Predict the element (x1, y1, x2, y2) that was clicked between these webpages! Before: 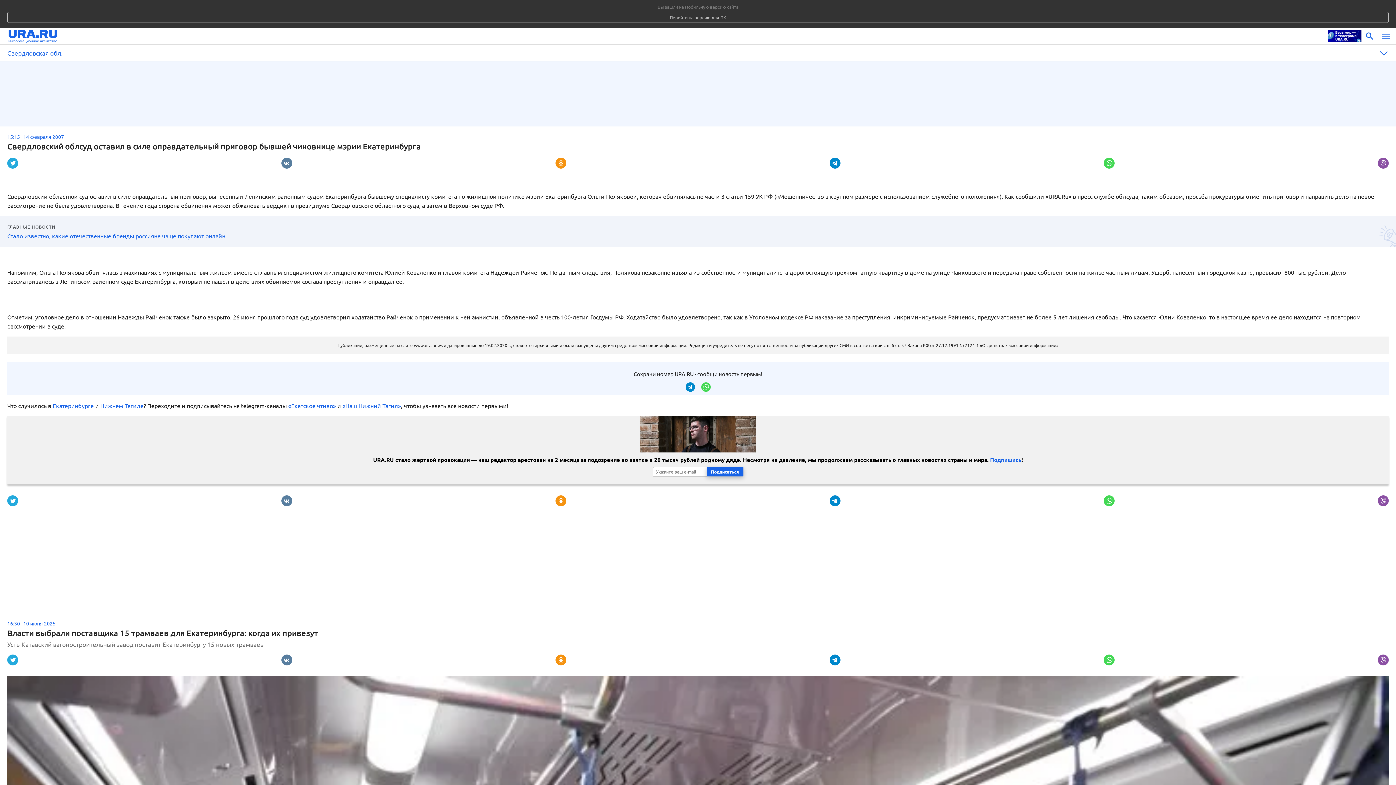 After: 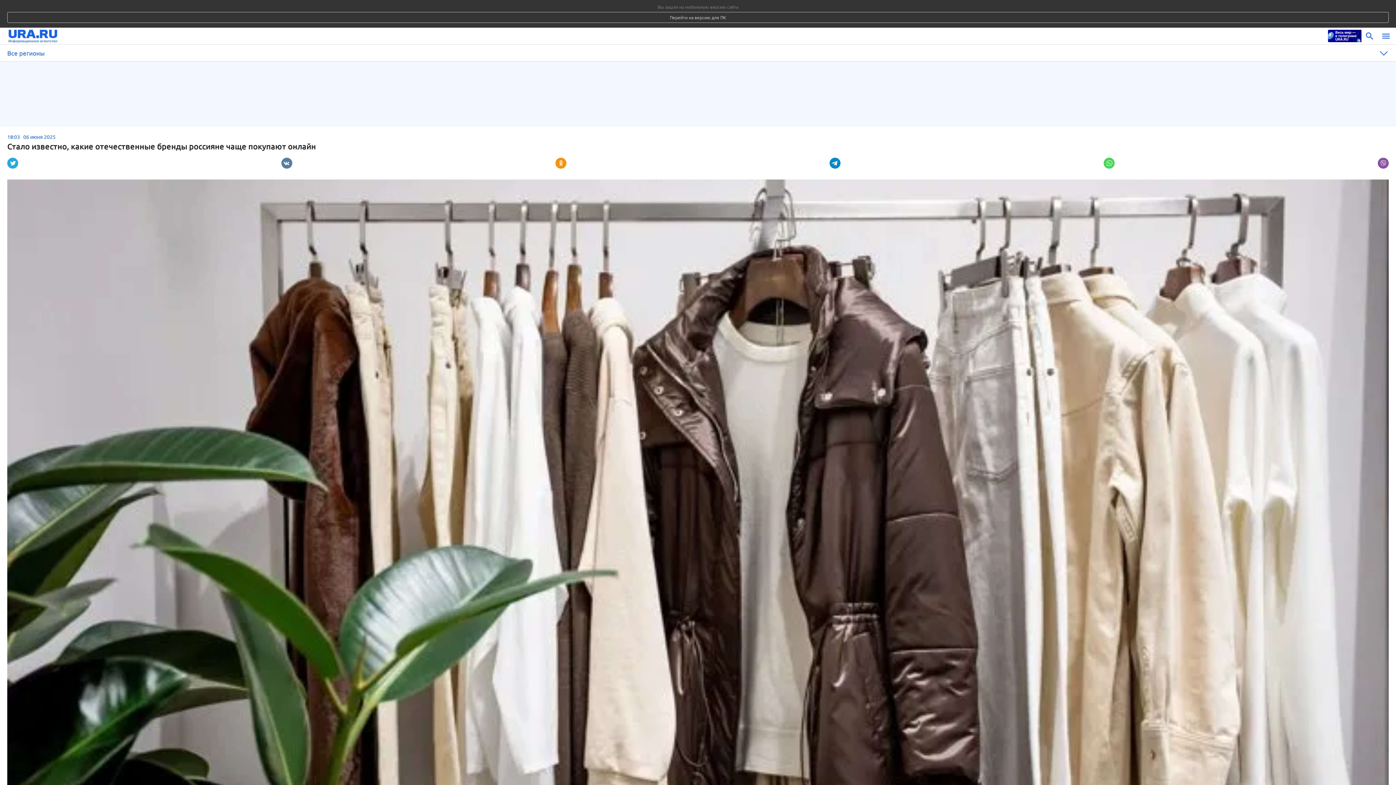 Action: label: Стало известно, какие отечественные бренды россияне чаще покупают онлайн bbox: (7, 232, 225, 239)